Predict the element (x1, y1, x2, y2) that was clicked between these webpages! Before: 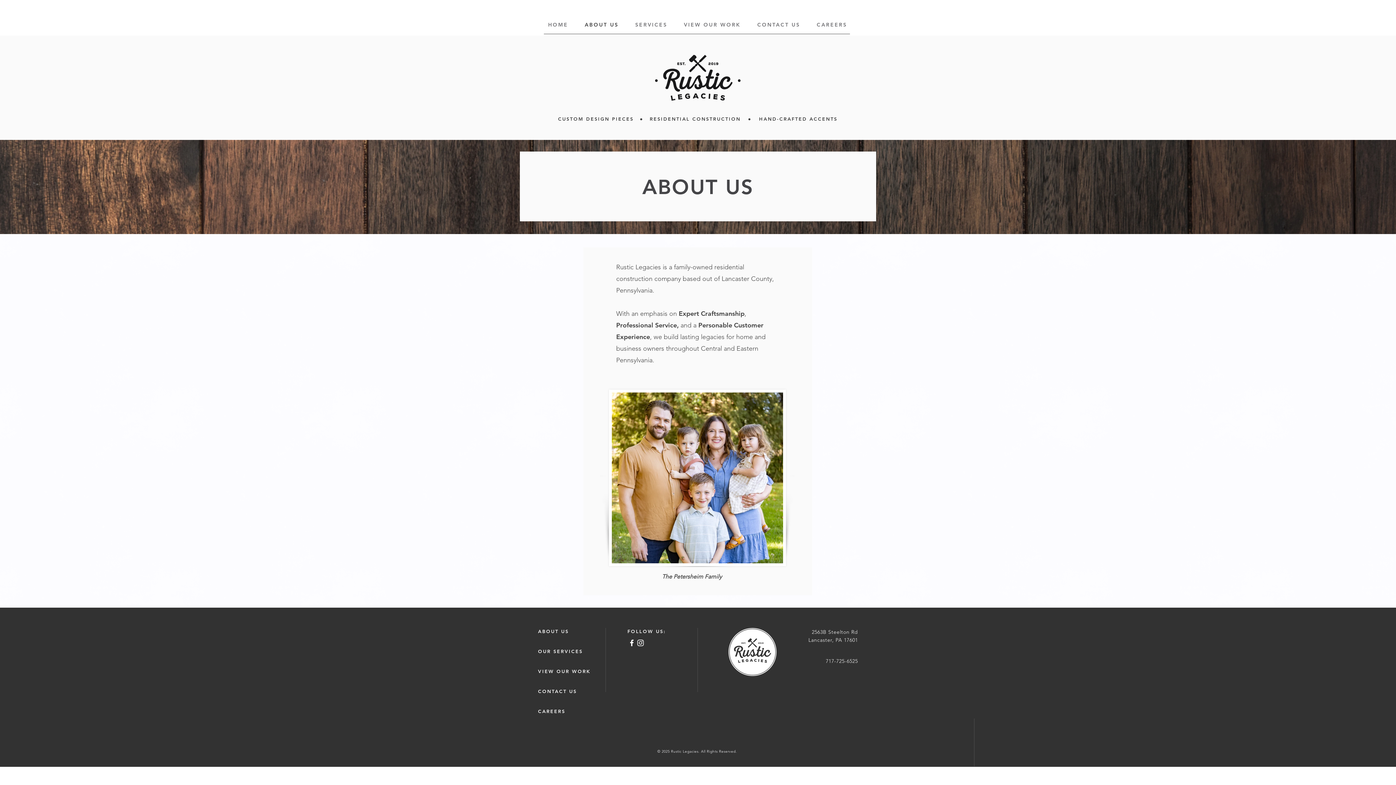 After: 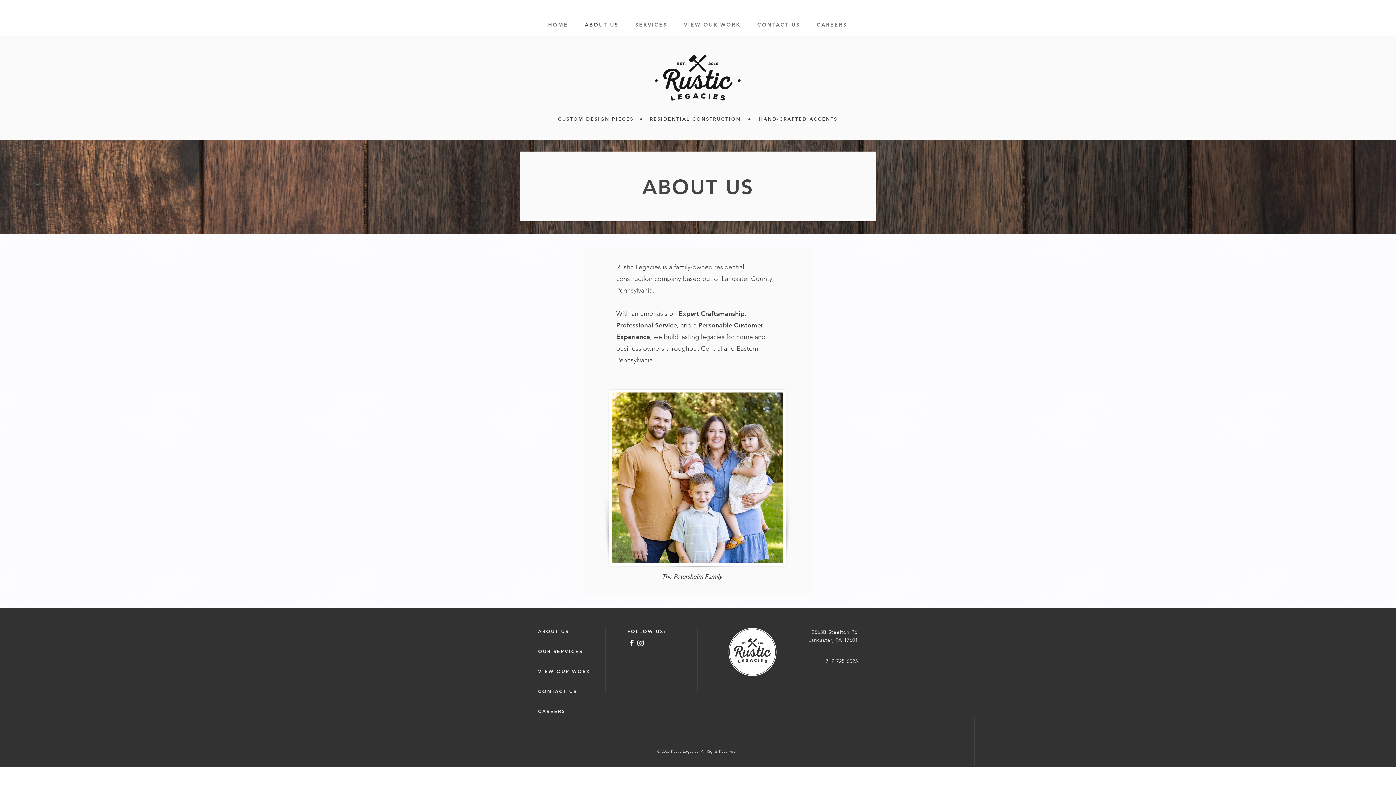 Action: label: ABOUT US bbox: (578, 17, 625, 31)